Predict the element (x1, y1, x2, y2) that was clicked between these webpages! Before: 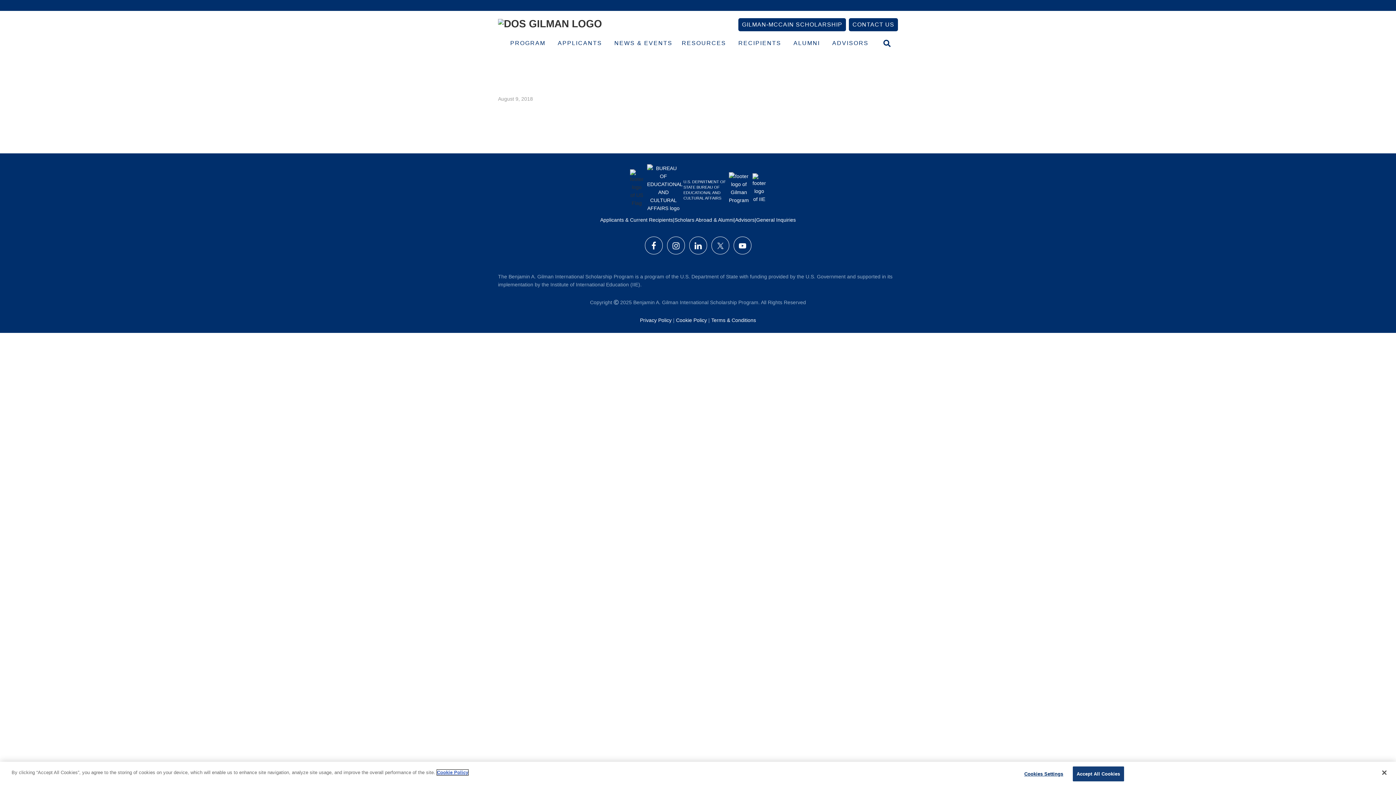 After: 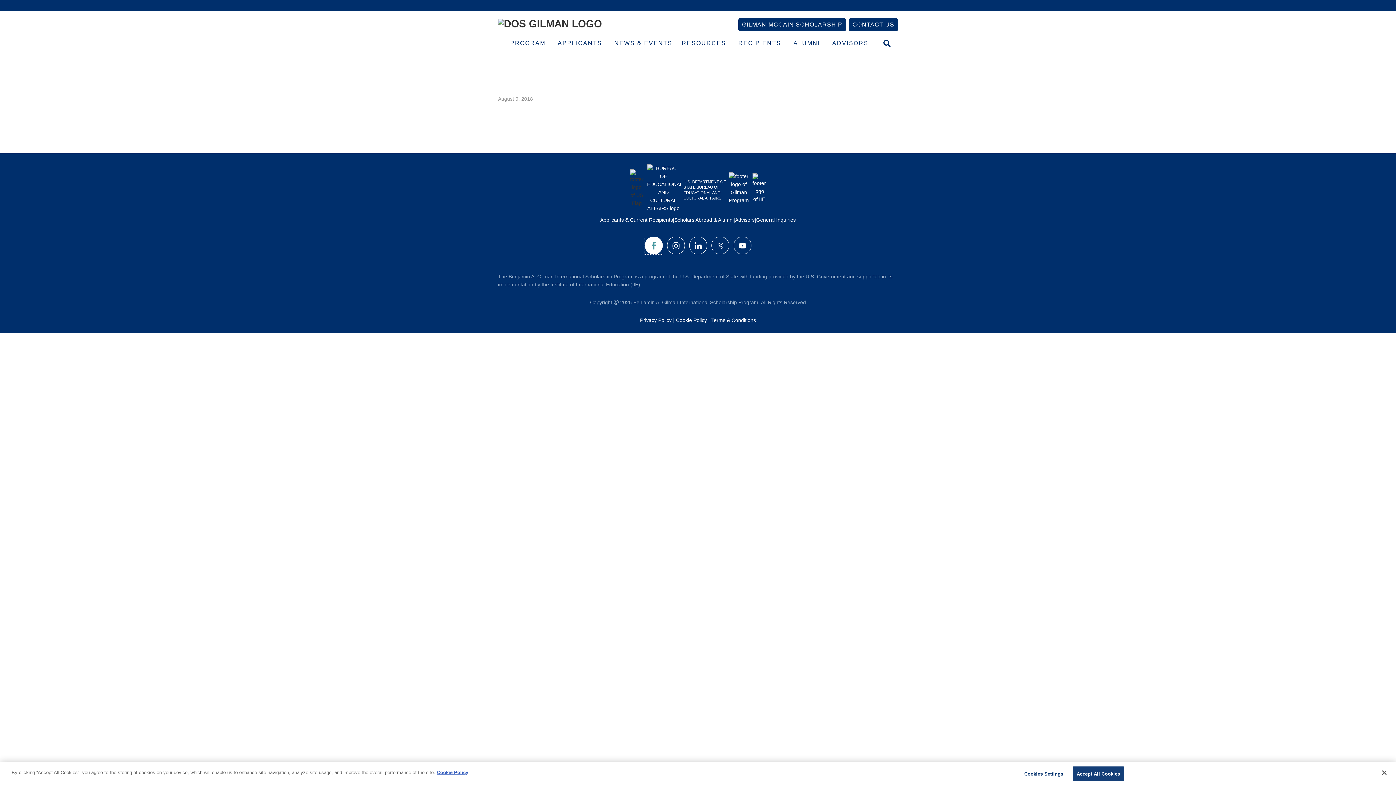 Action: bbox: (644, 236, 662, 254)